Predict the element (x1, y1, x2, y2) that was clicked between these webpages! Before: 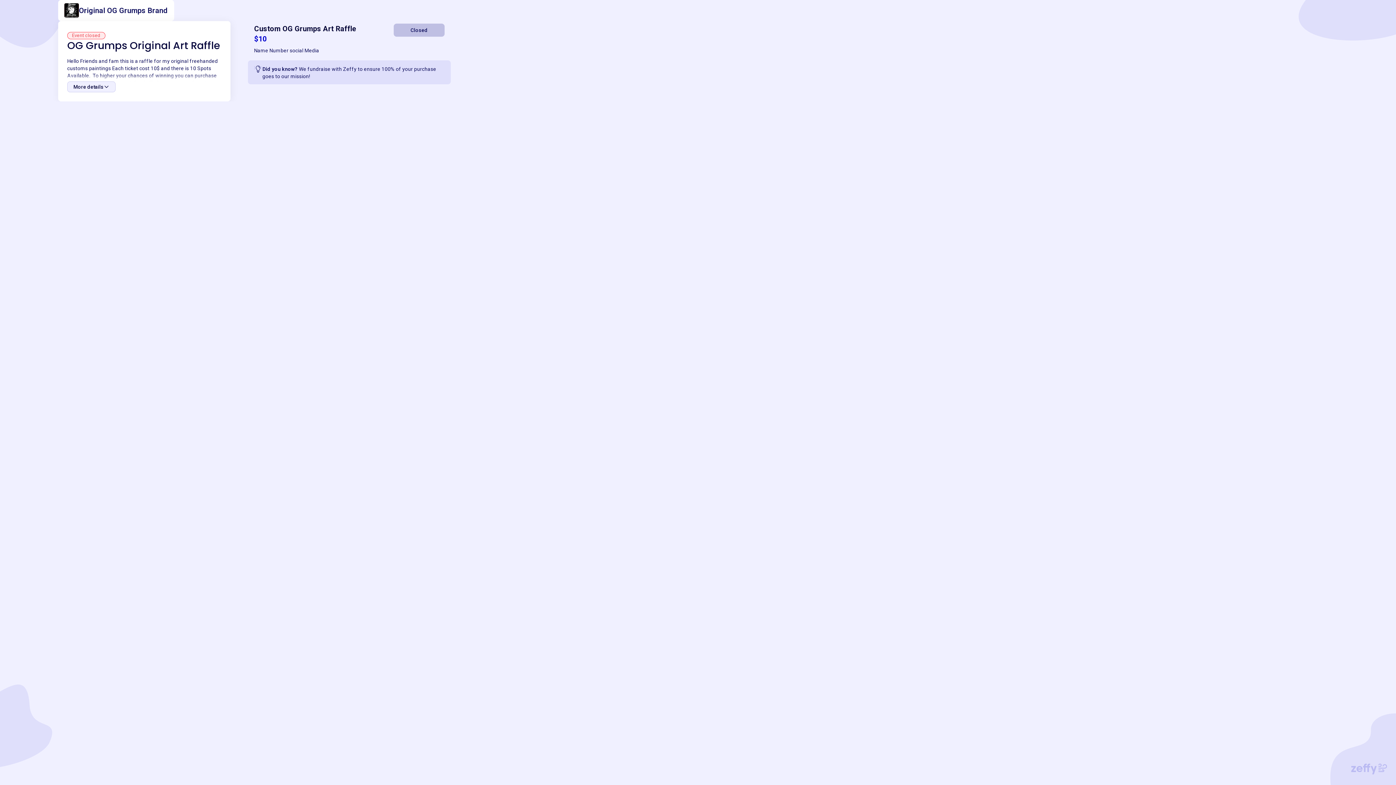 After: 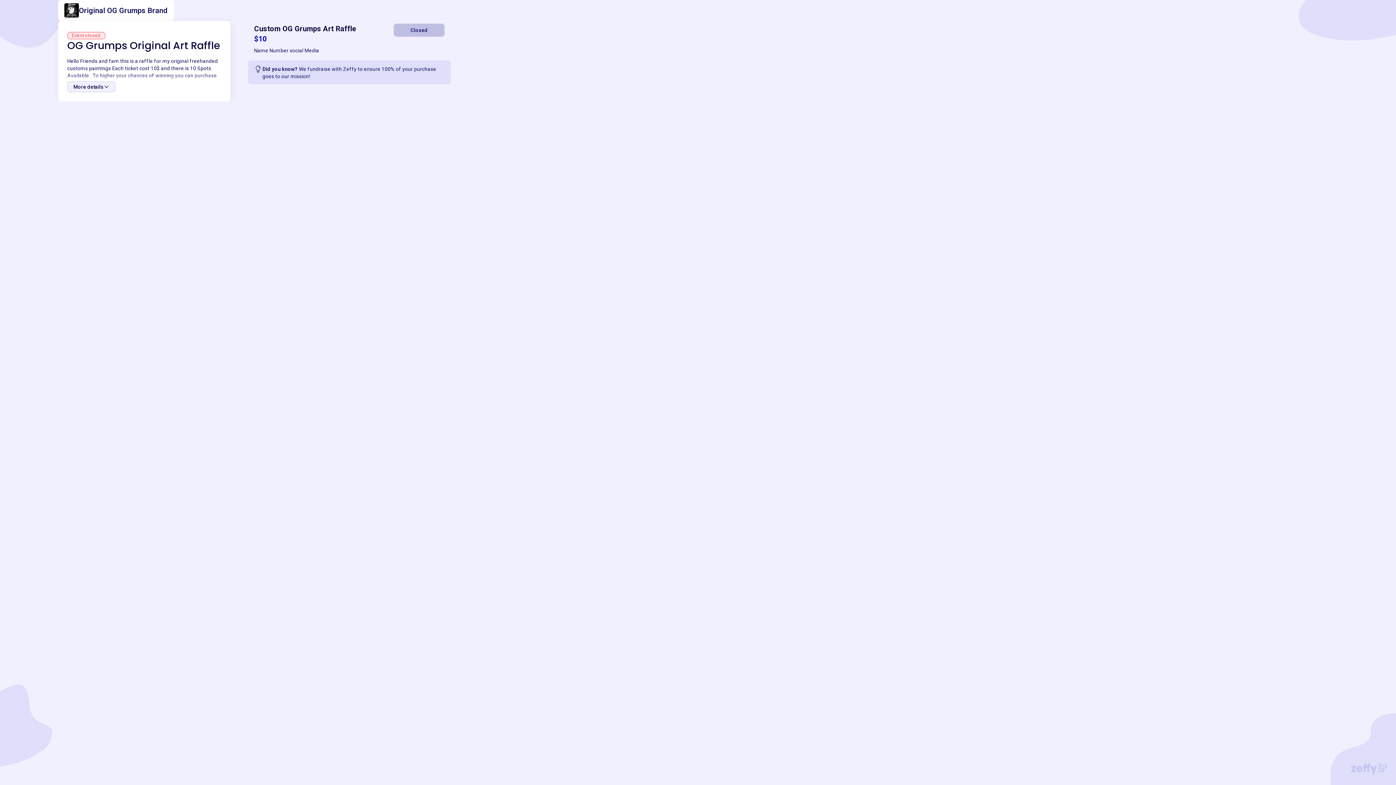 Action: bbox: (1351, 764, 1387, 774)